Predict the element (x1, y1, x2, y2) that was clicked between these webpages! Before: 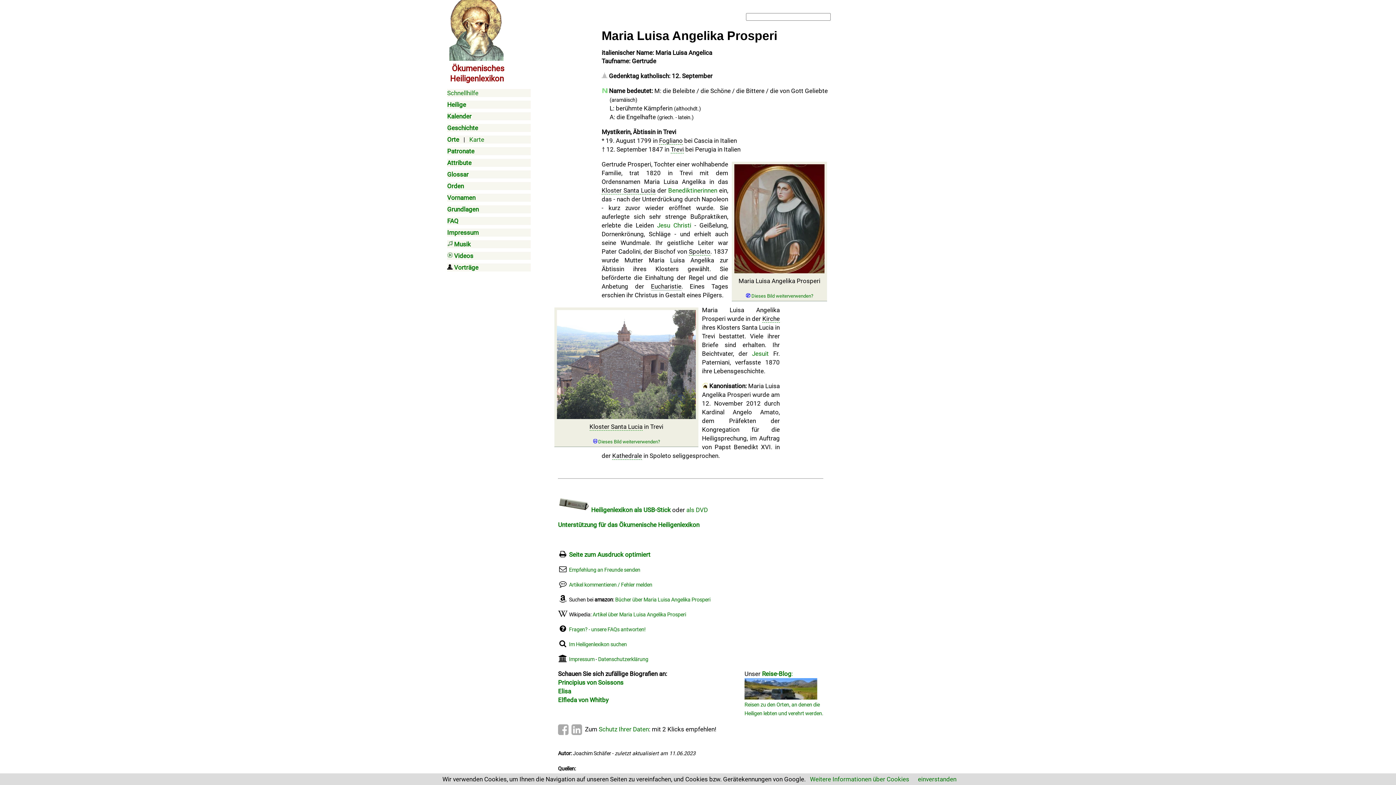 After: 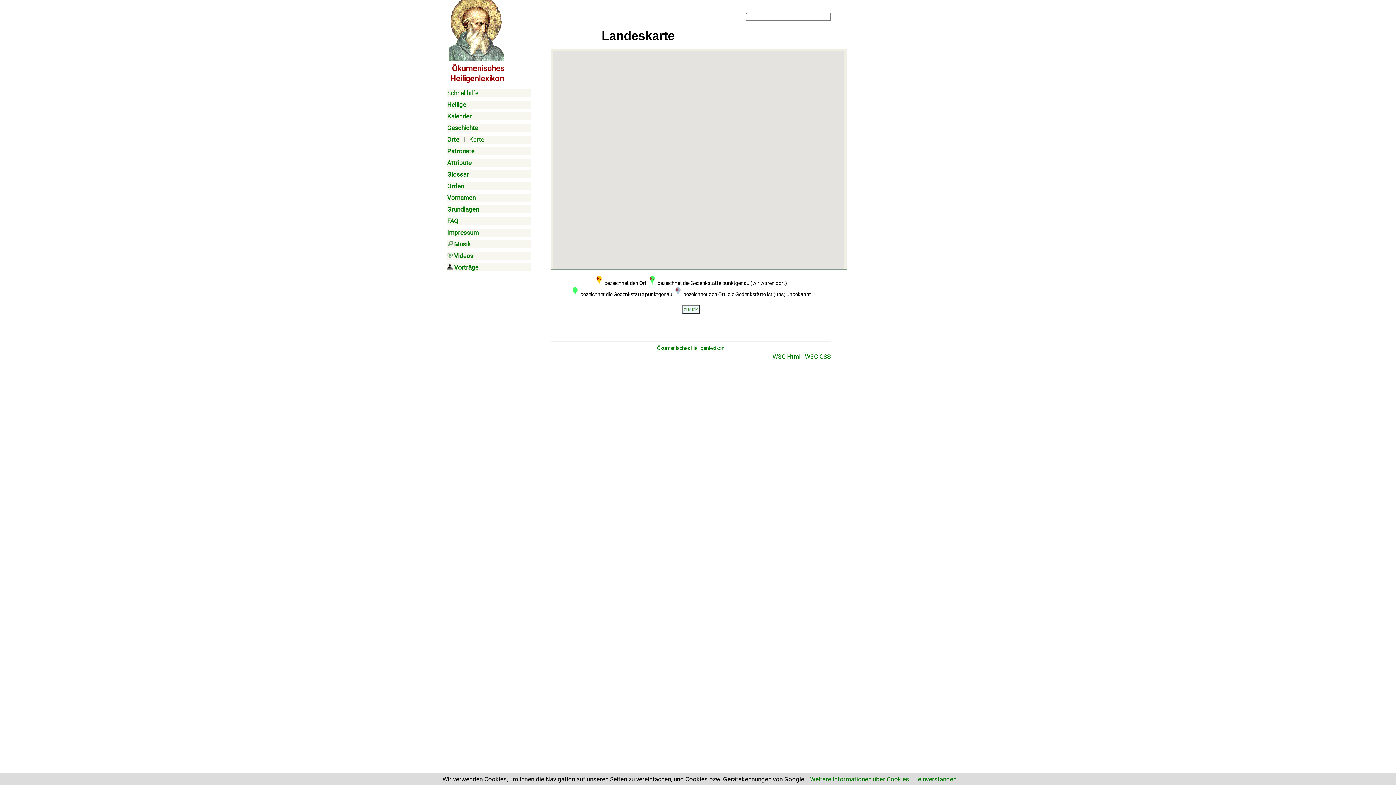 Action: bbox: (469, 136, 484, 143) label: Karte